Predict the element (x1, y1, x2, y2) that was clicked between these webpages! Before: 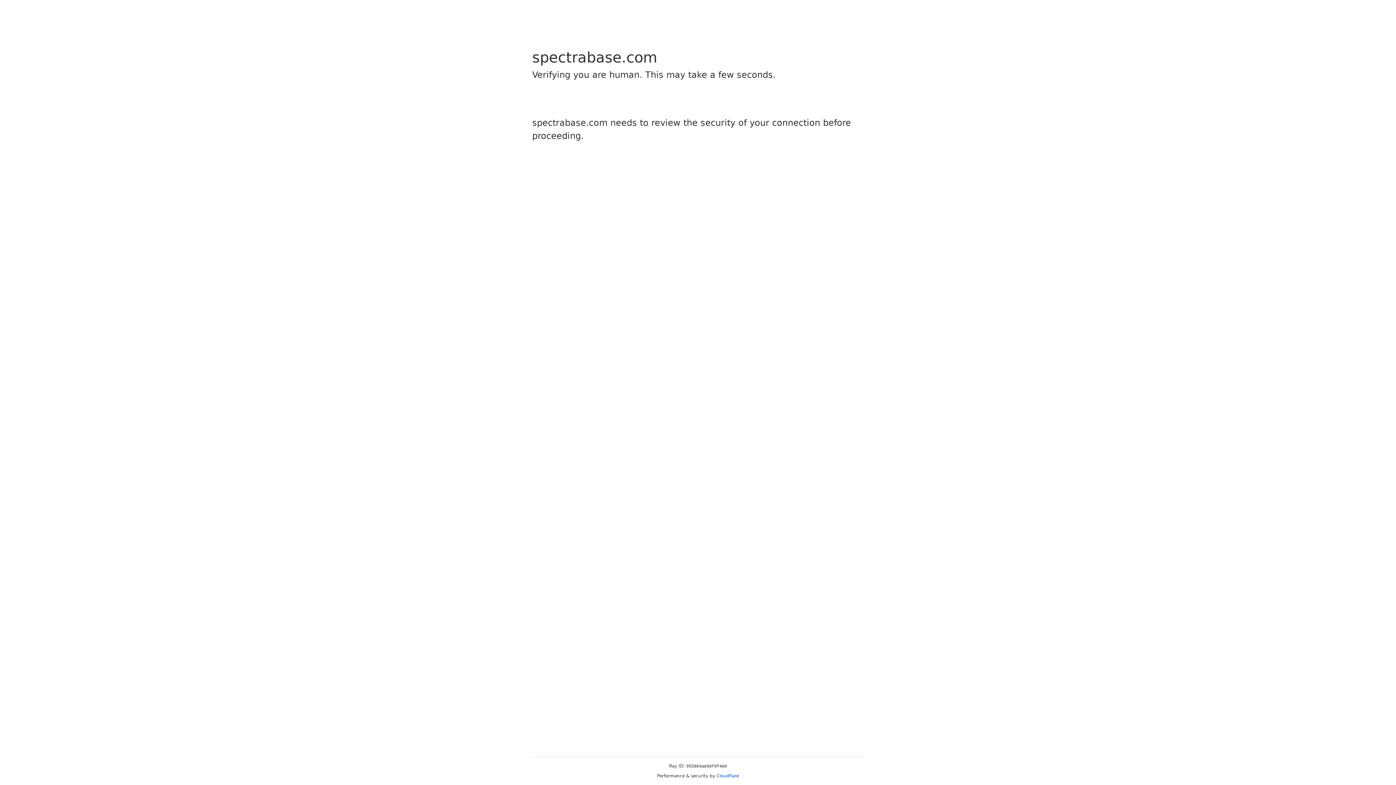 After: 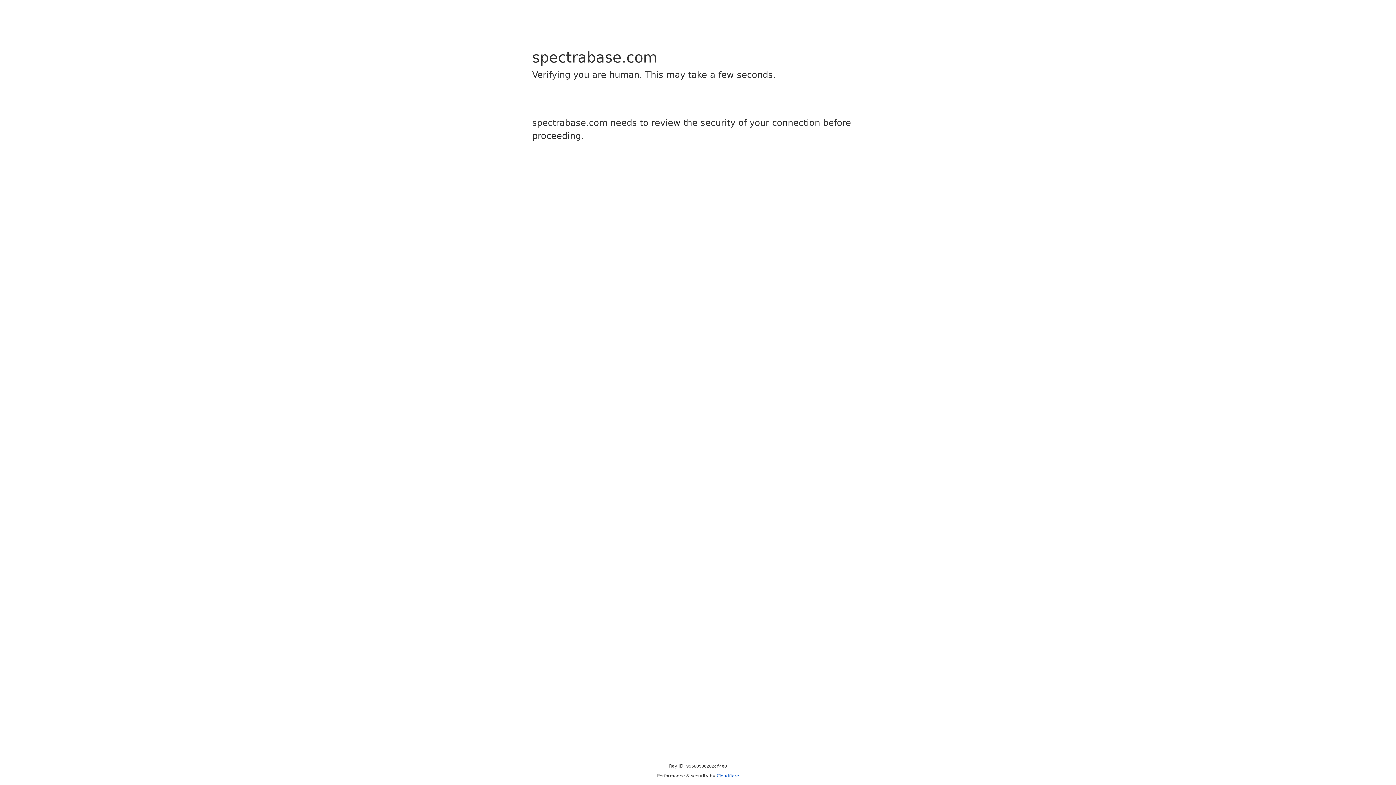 Action: bbox: (716, 773, 739, 778) label: Cloudflare